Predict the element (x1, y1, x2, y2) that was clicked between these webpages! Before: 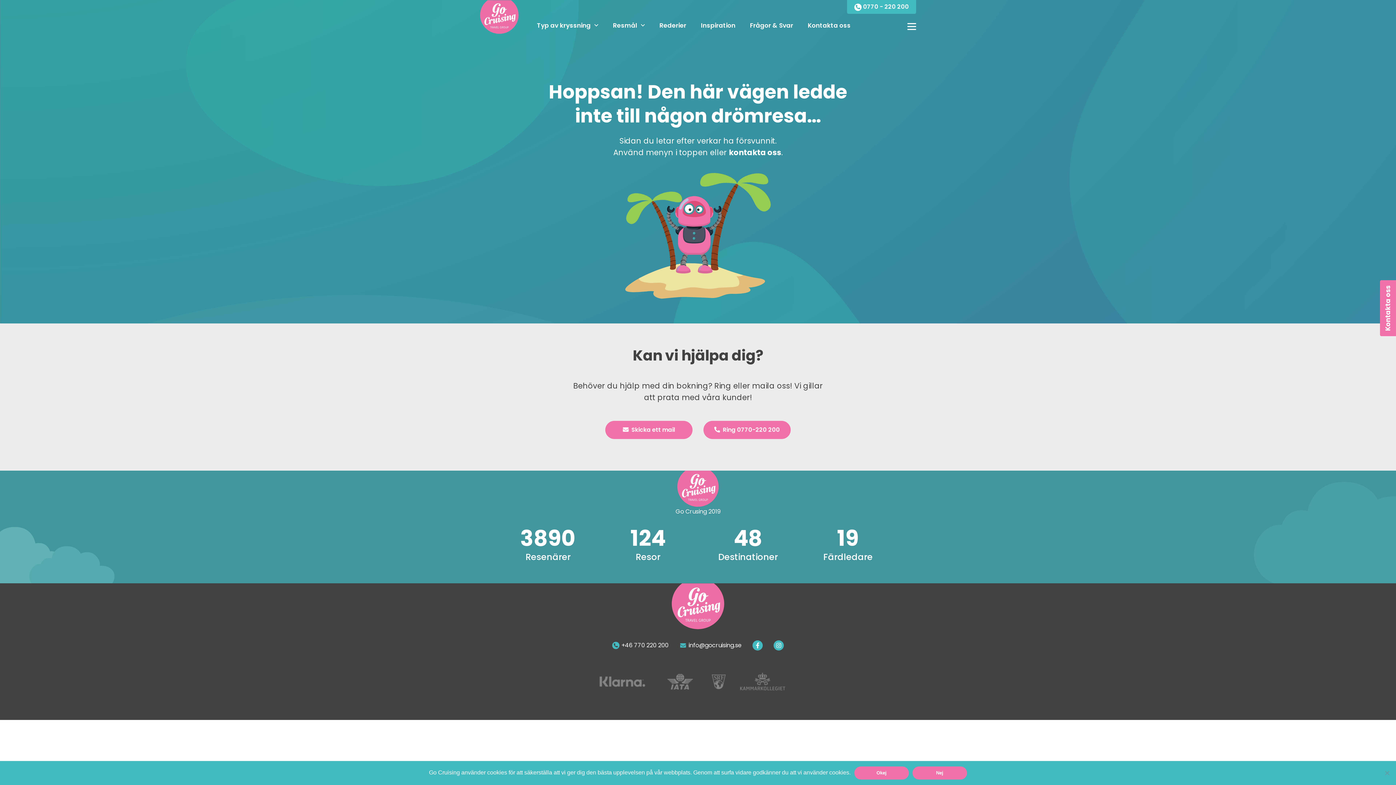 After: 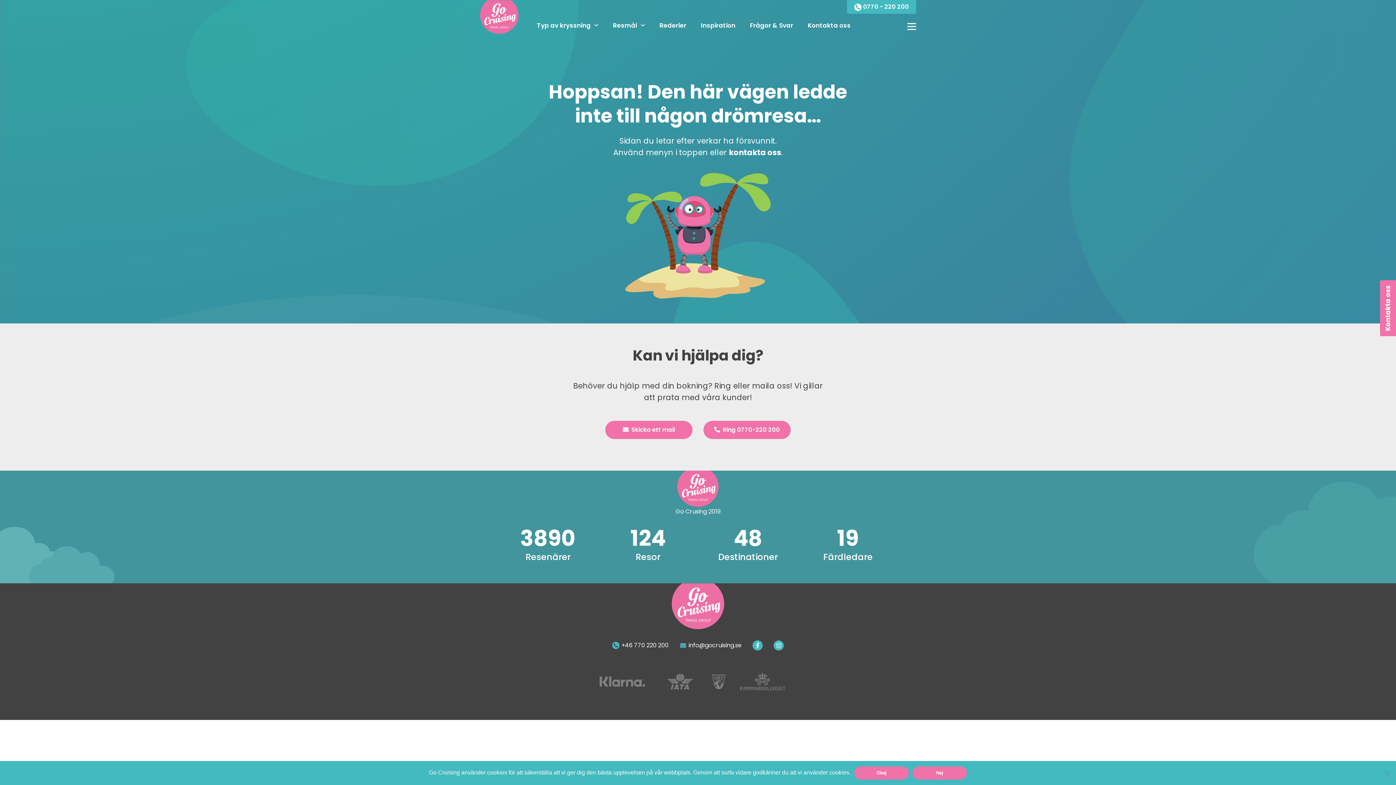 Action: bbox: (773, 640, 784, 650)